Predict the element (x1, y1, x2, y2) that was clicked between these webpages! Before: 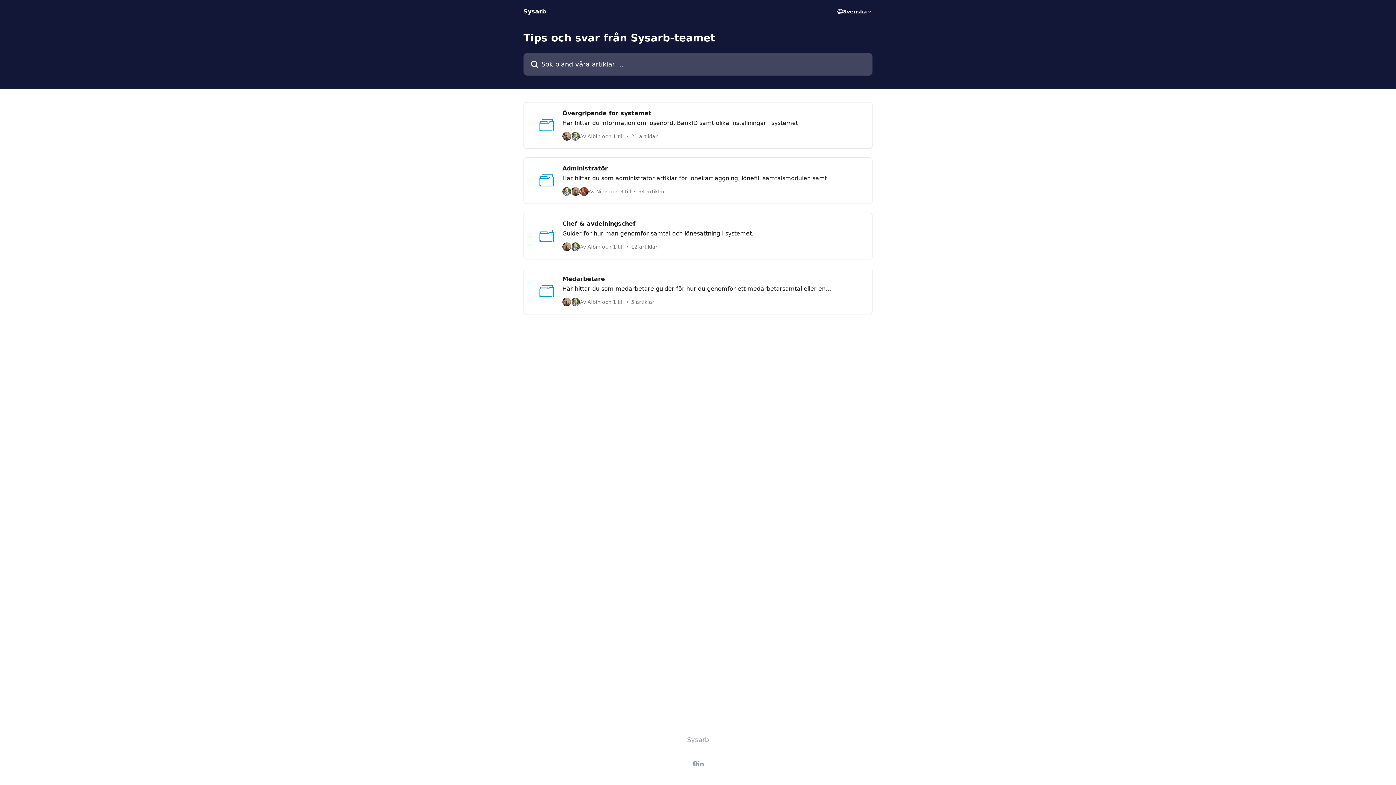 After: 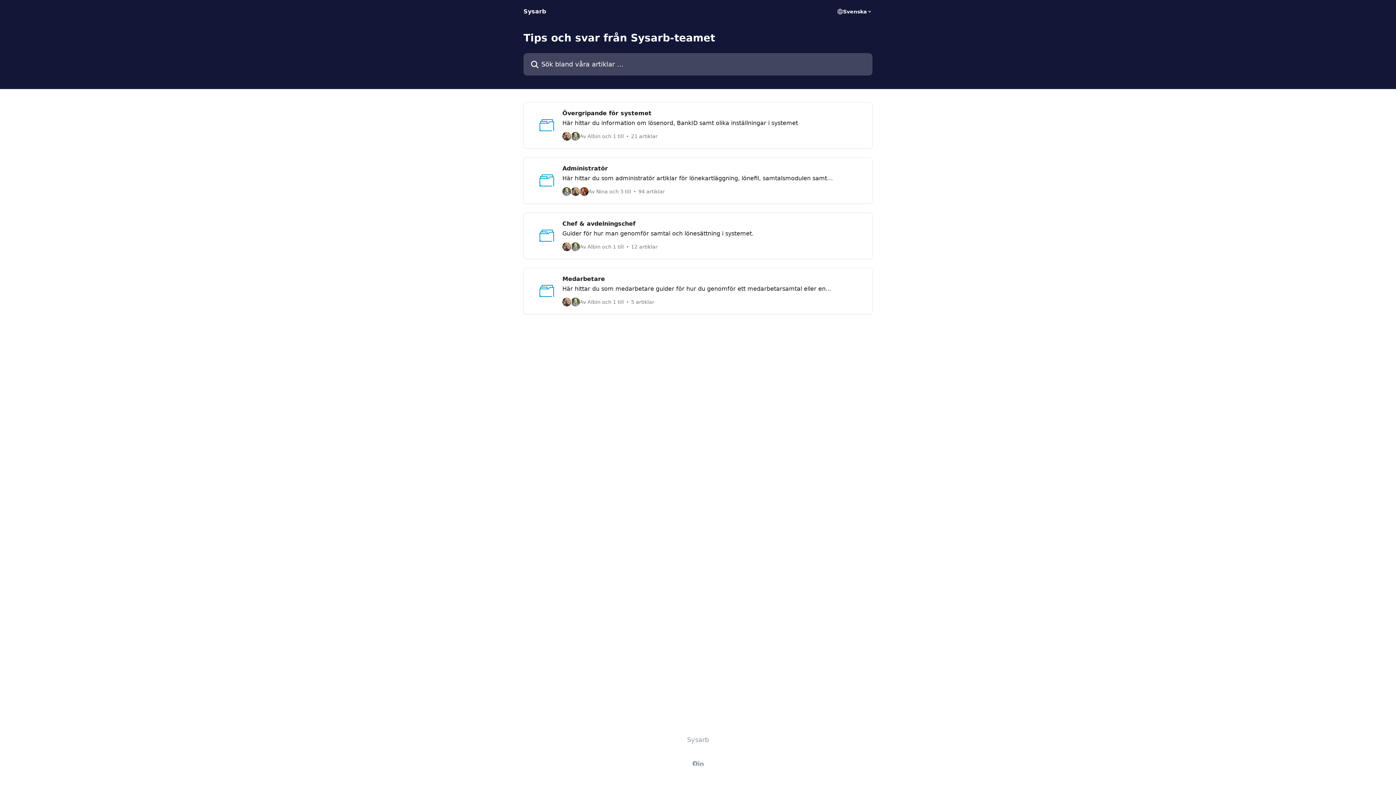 Action: bbox: (692, 761, 698, 766)